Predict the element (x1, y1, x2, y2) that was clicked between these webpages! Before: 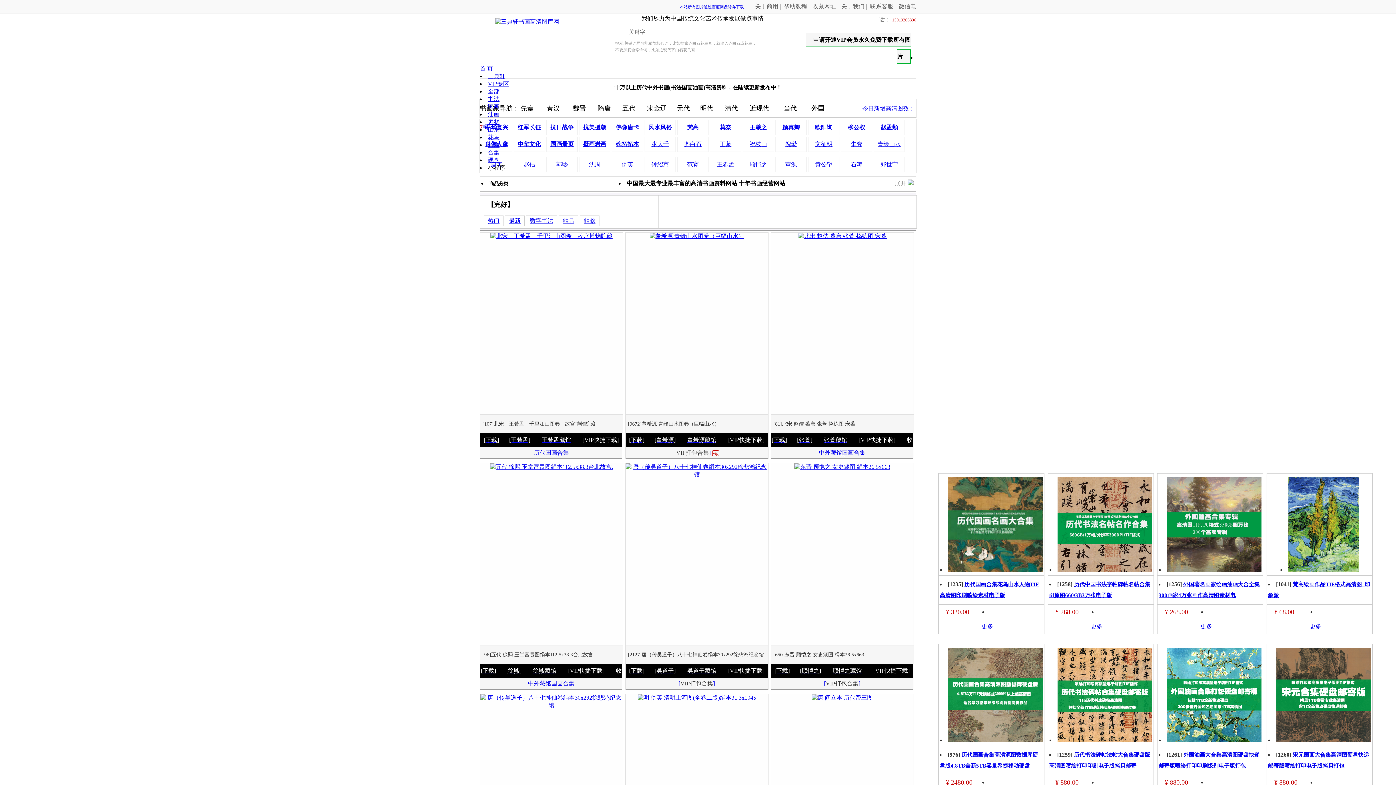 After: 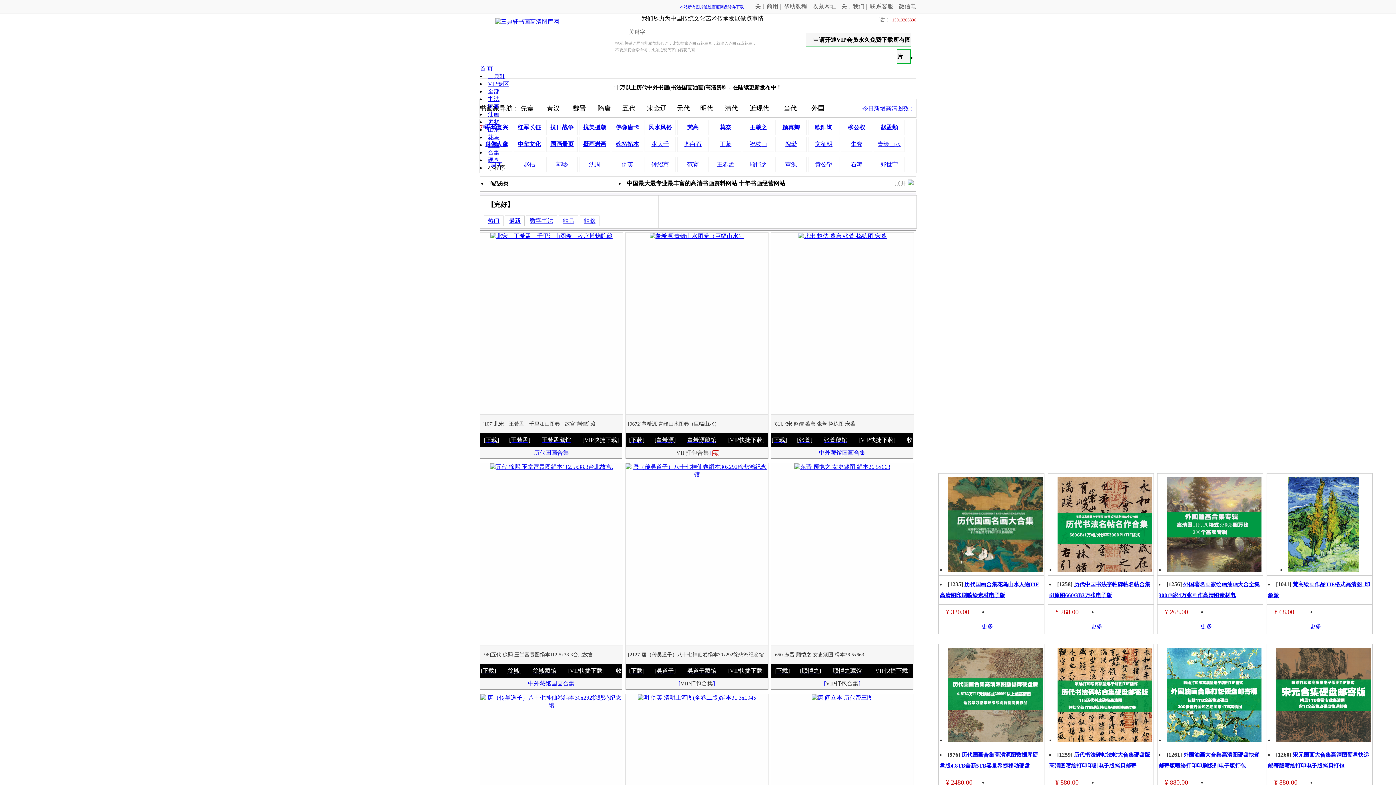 Action: label: 收藏网址 bbox: (812, 3, 836, 9)